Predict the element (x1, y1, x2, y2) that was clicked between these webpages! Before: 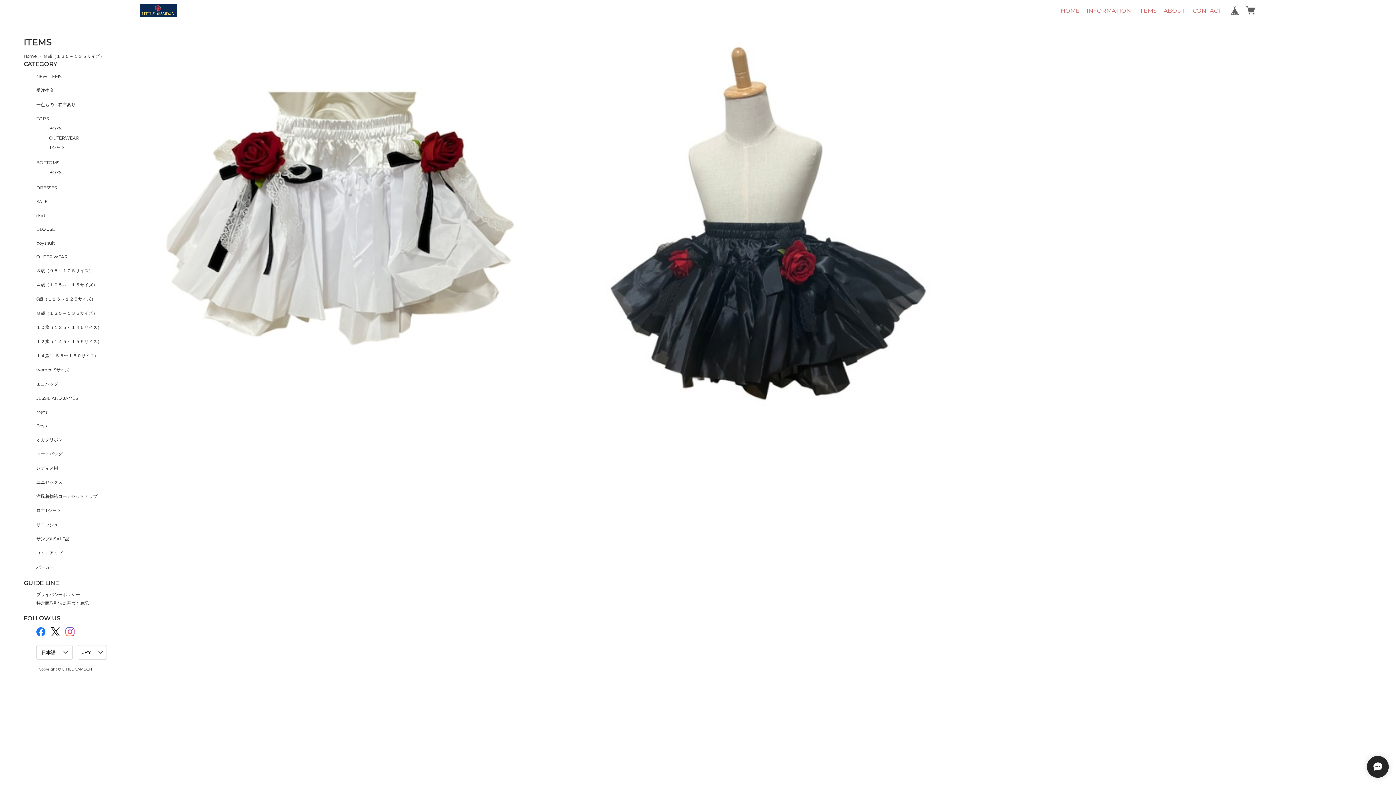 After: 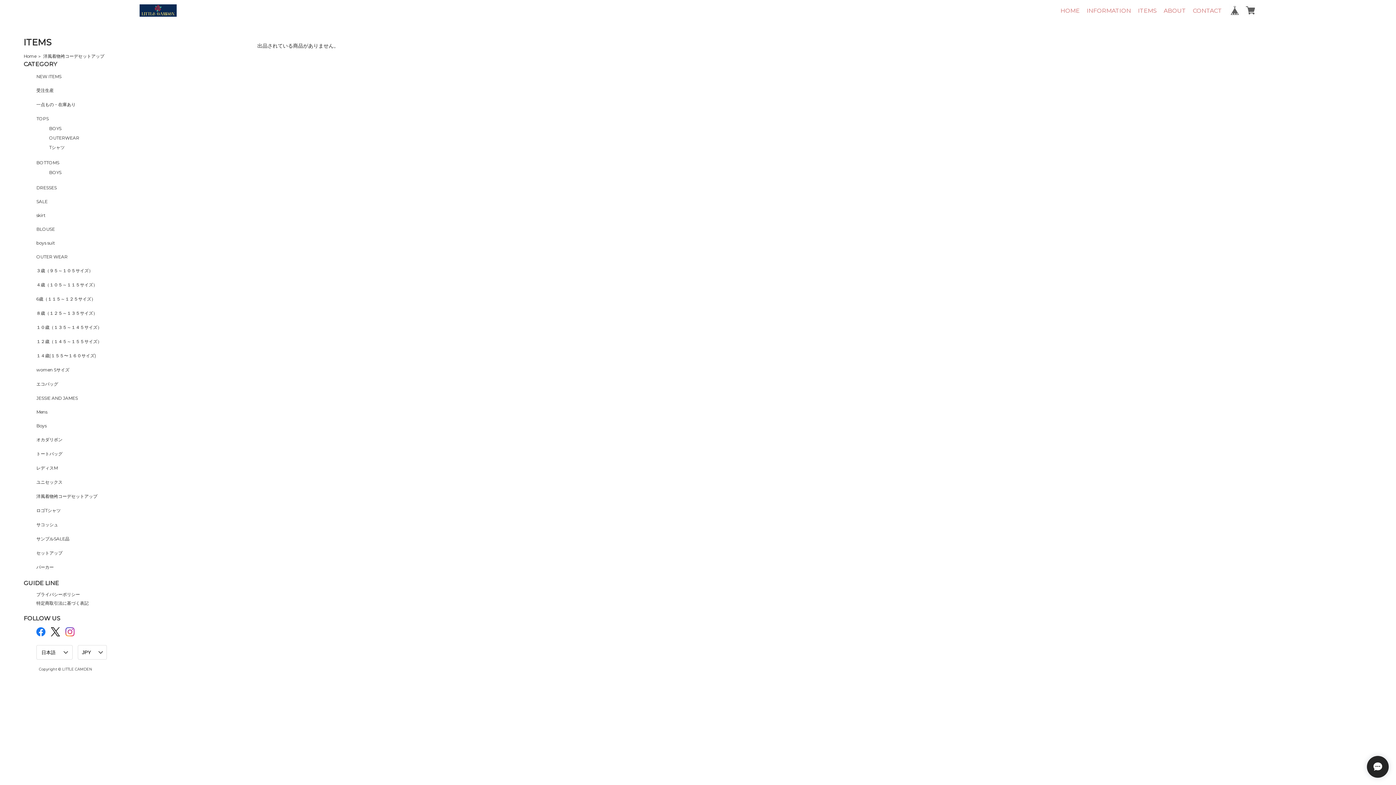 Action: label: 洋風着物袴コーデセットアップ bbox: (36, 493, 97, 499)